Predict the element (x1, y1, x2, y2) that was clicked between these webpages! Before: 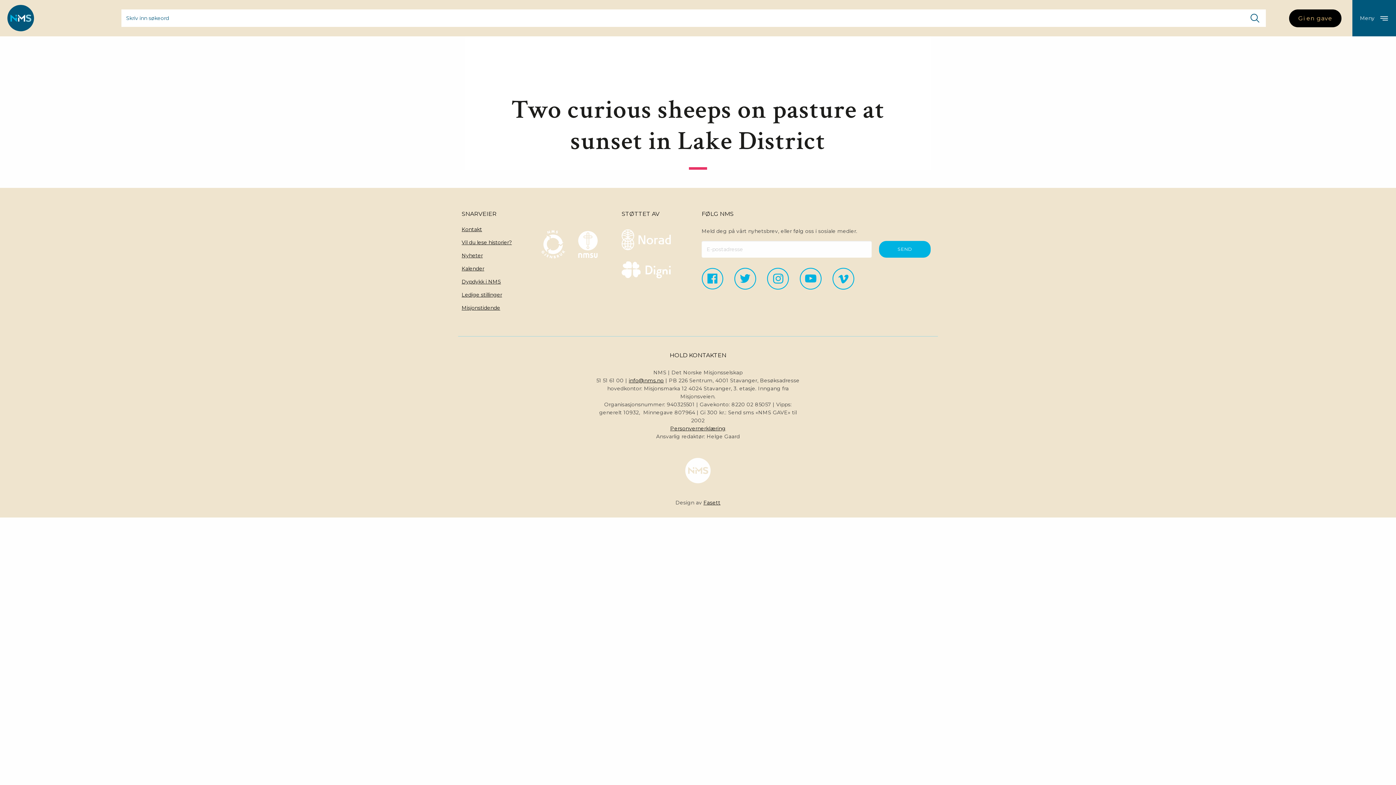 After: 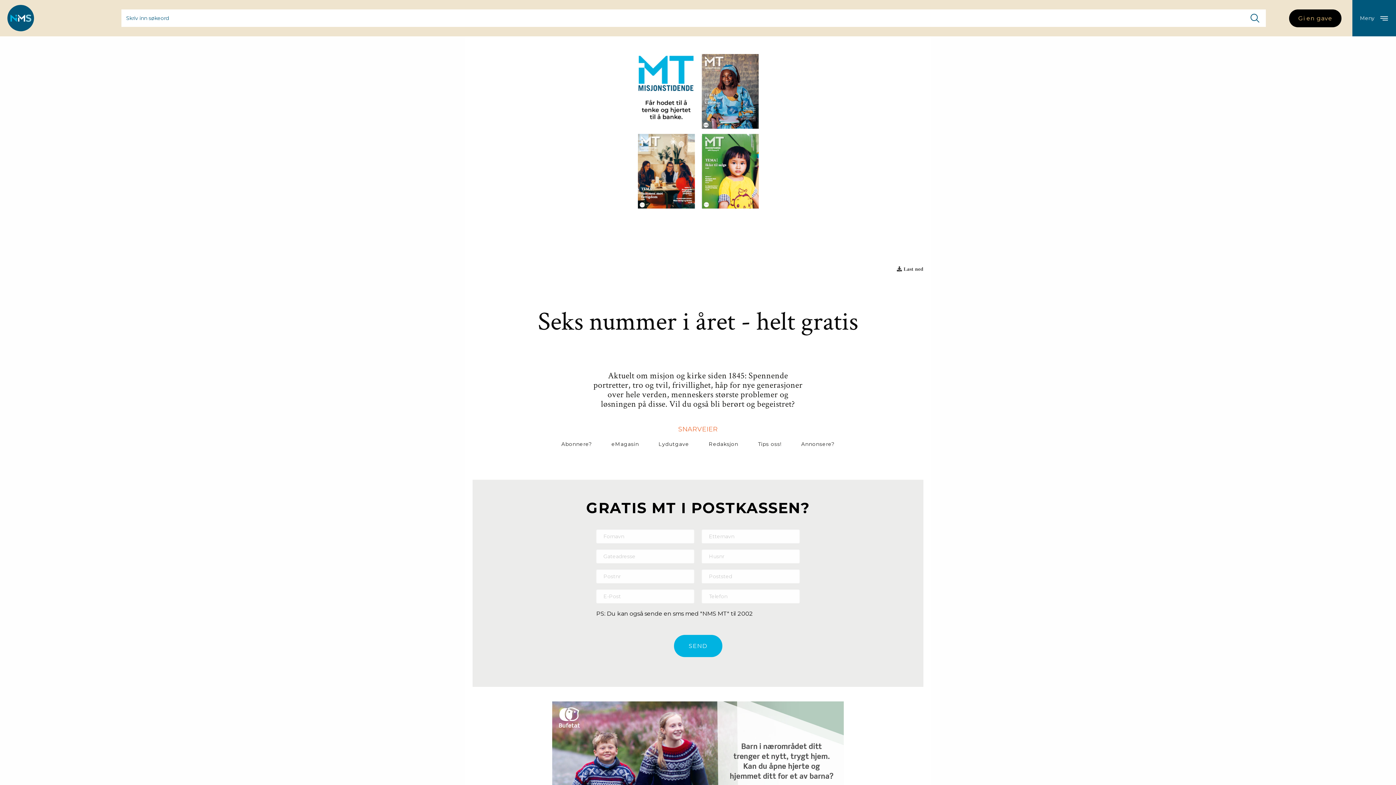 Action: bbox: (461, 304, 500, 311) label: Misjonstidende